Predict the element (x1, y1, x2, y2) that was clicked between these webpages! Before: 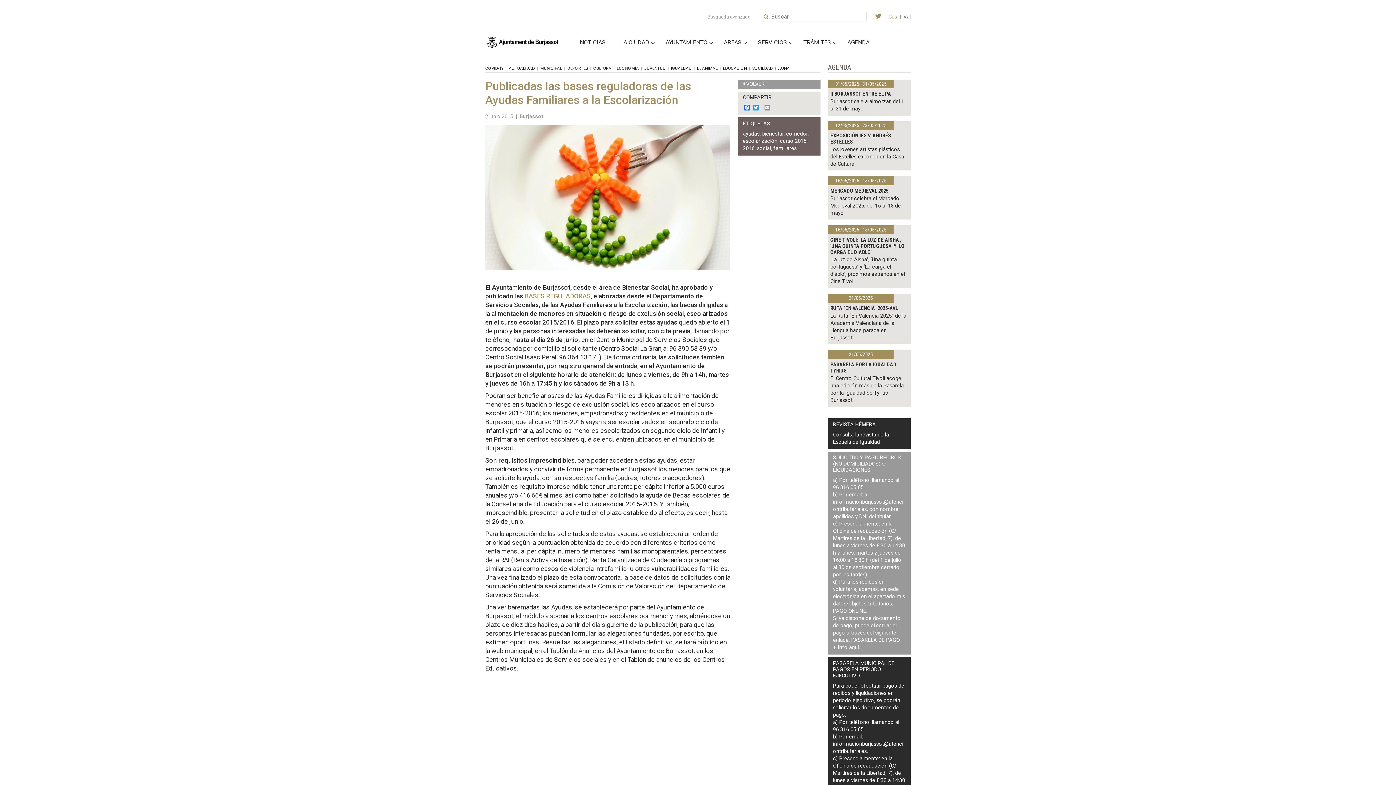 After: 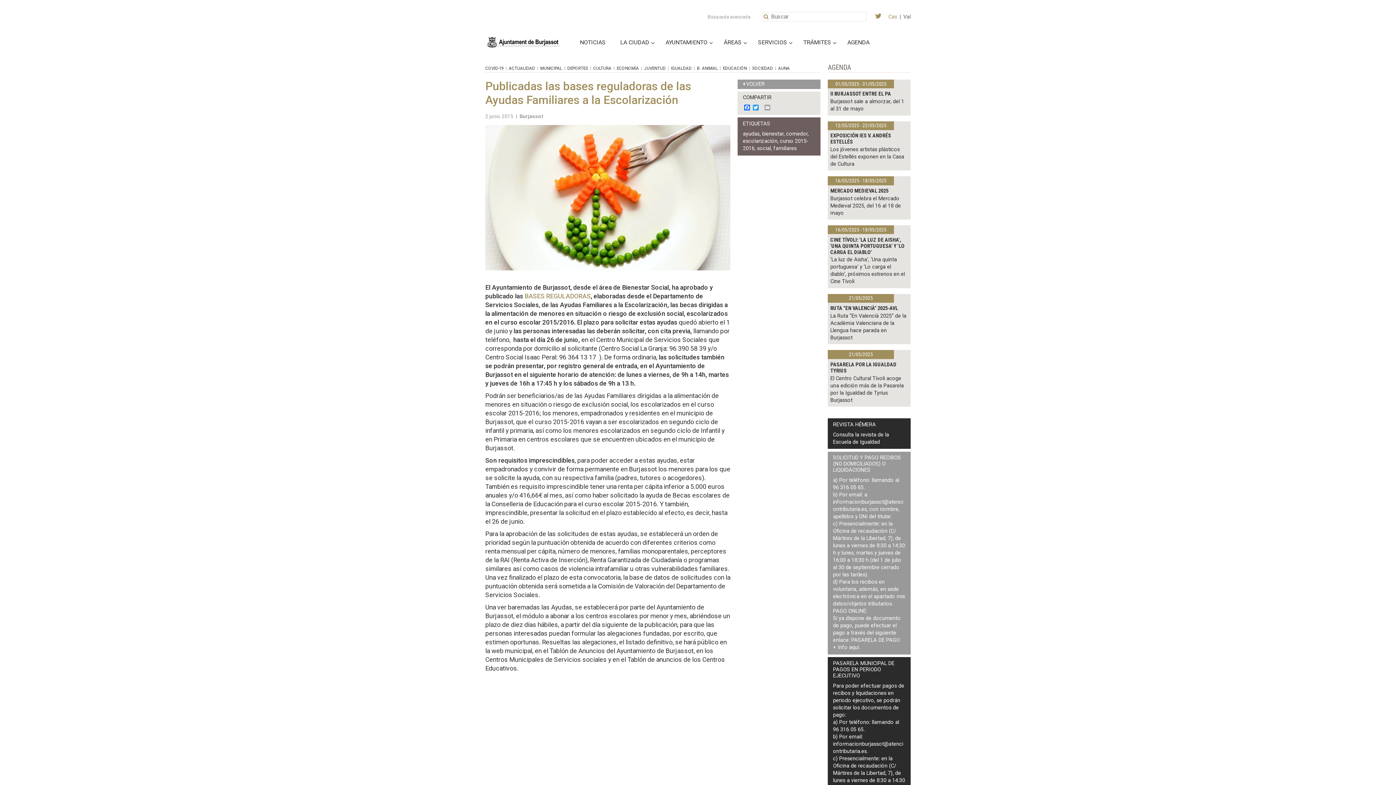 Action: bbox: (763, 104, 772, 111) label: Email